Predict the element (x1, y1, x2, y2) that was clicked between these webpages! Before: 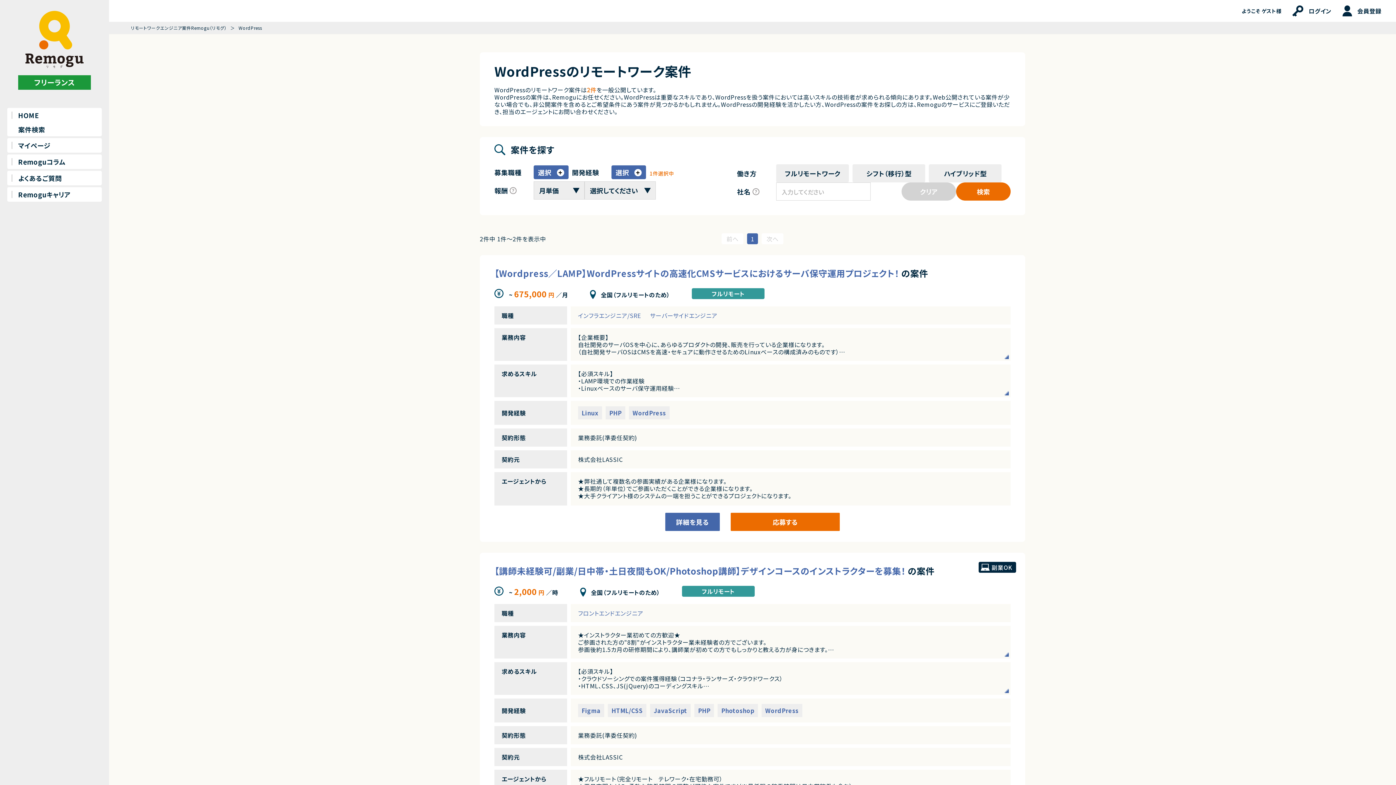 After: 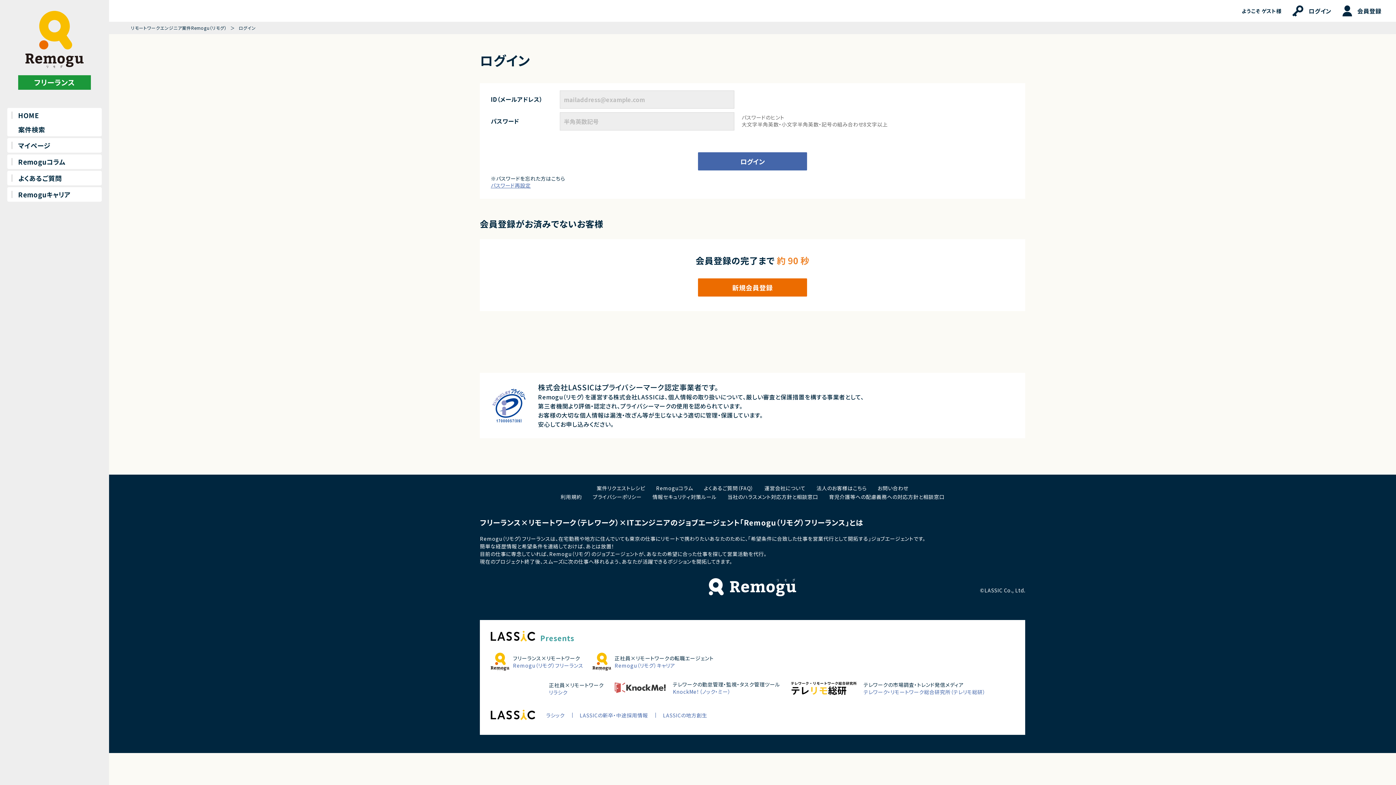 Action: bbox: (1292, 5, 1331, 16) label: ログイン